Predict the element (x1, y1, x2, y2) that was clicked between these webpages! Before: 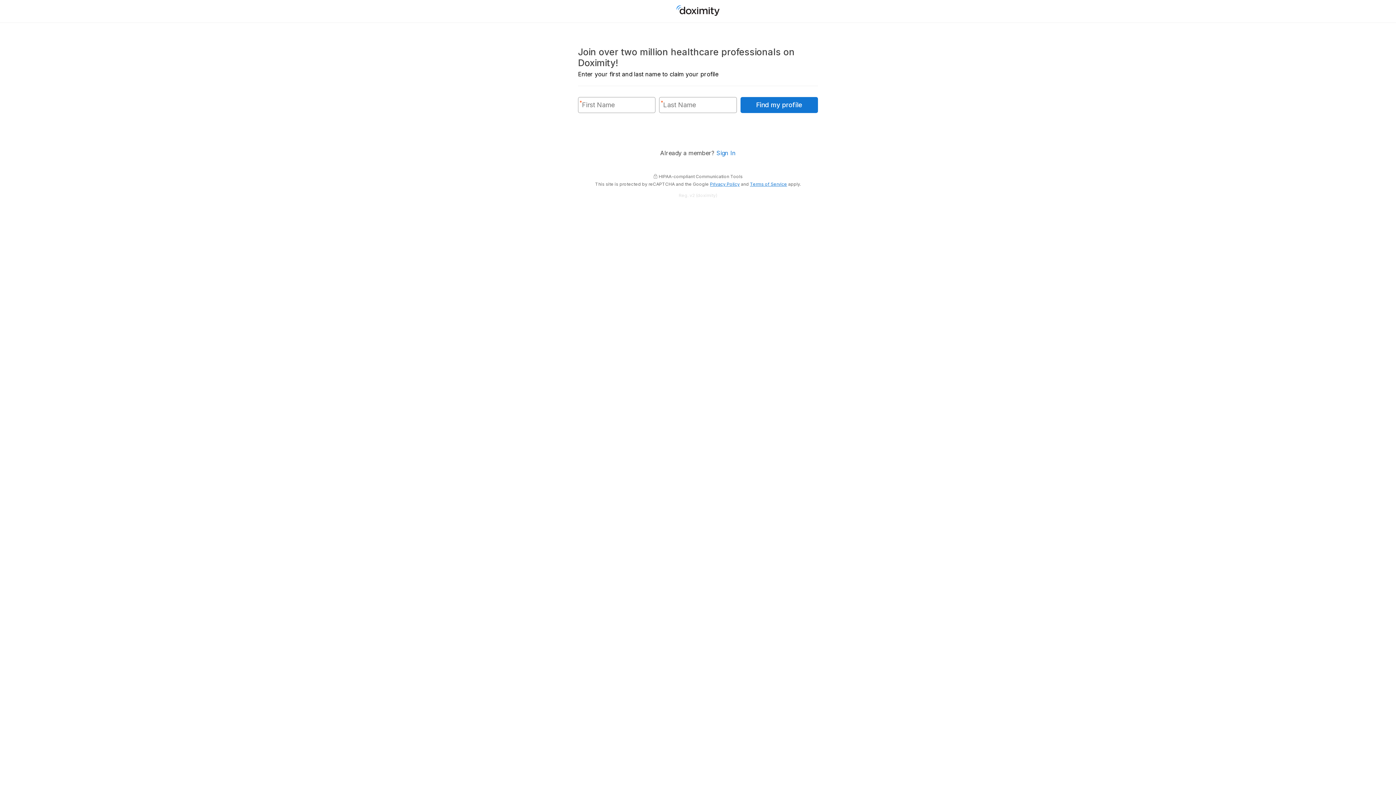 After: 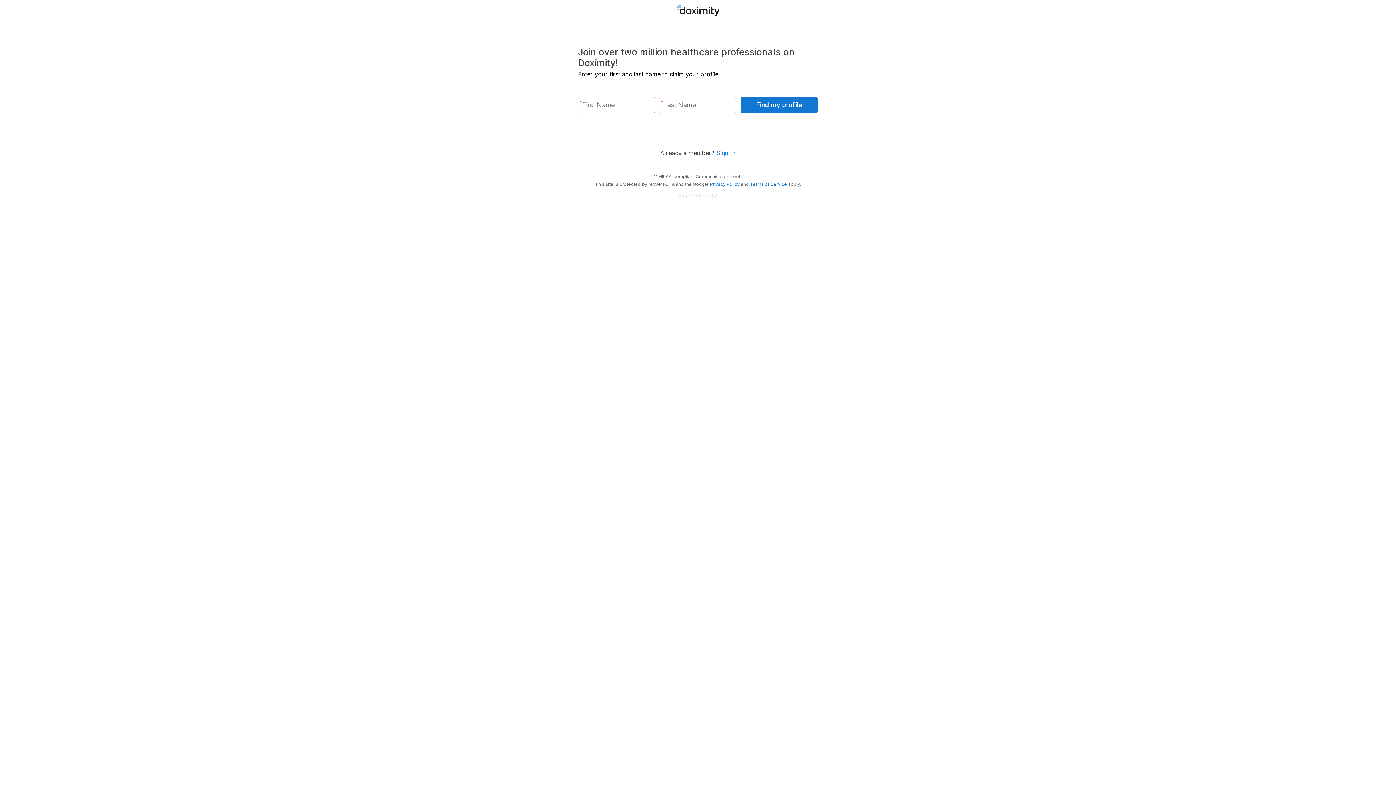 Action: label: Terms of Service bbox: (750, 181, 787, 186)